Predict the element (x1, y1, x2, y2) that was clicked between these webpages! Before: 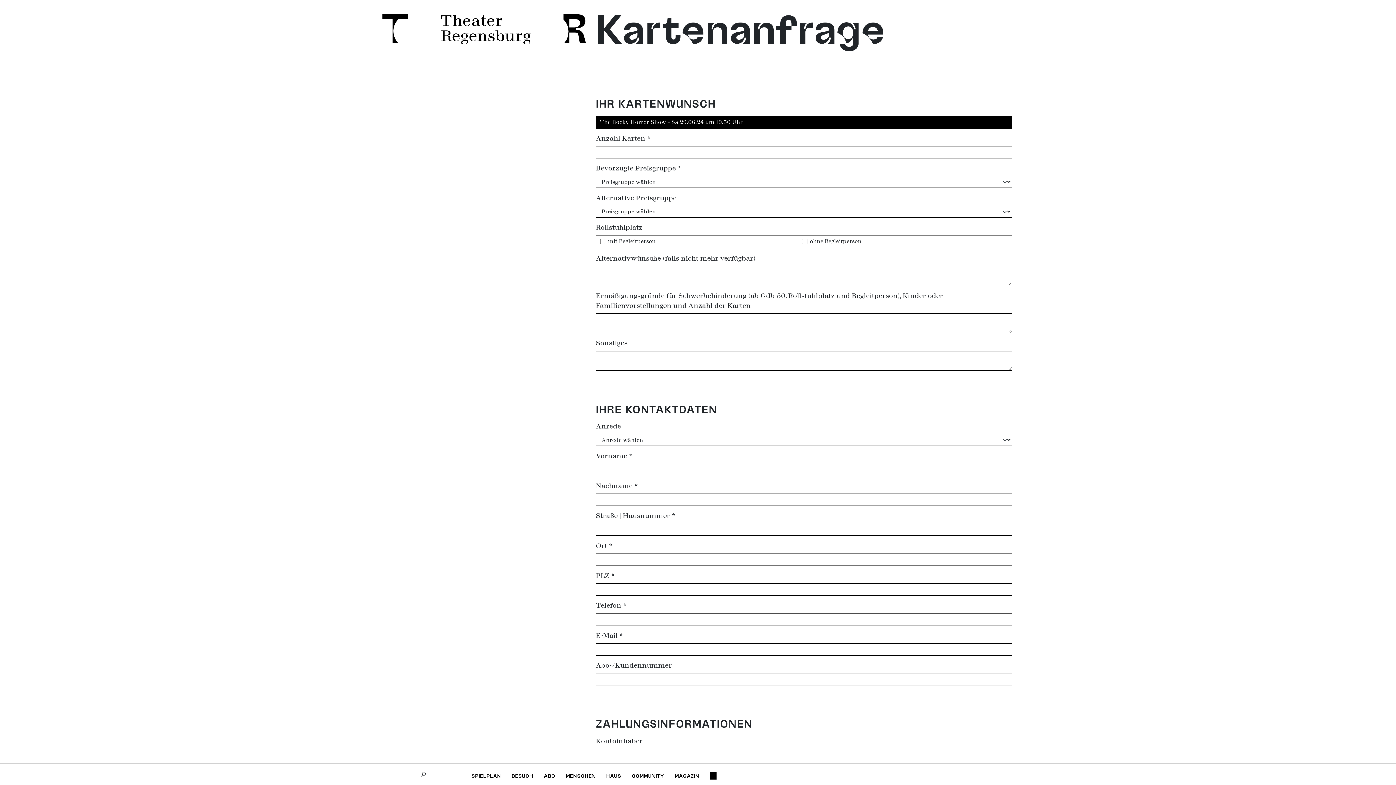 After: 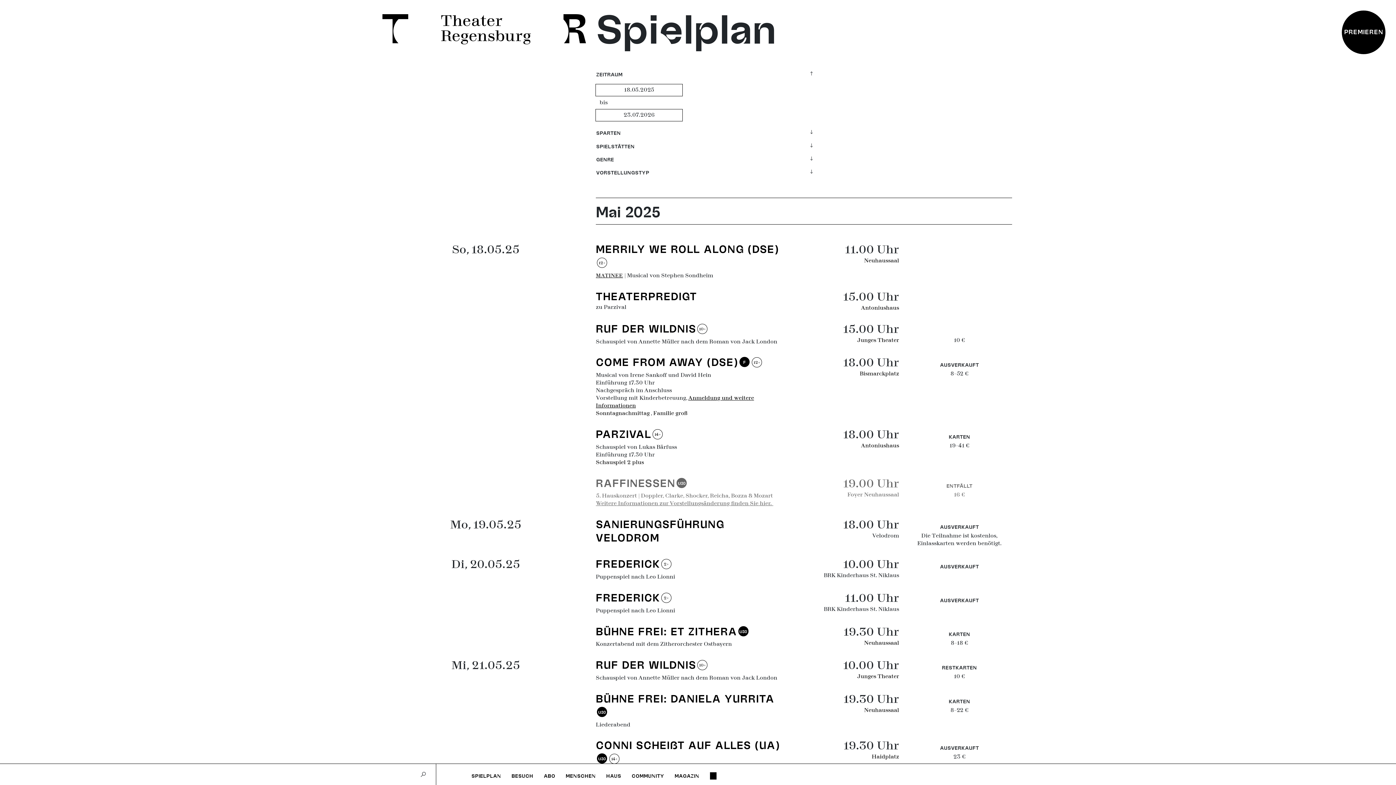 Action: label: SPIELPLAN bbox: (471, 769, 501, 779)